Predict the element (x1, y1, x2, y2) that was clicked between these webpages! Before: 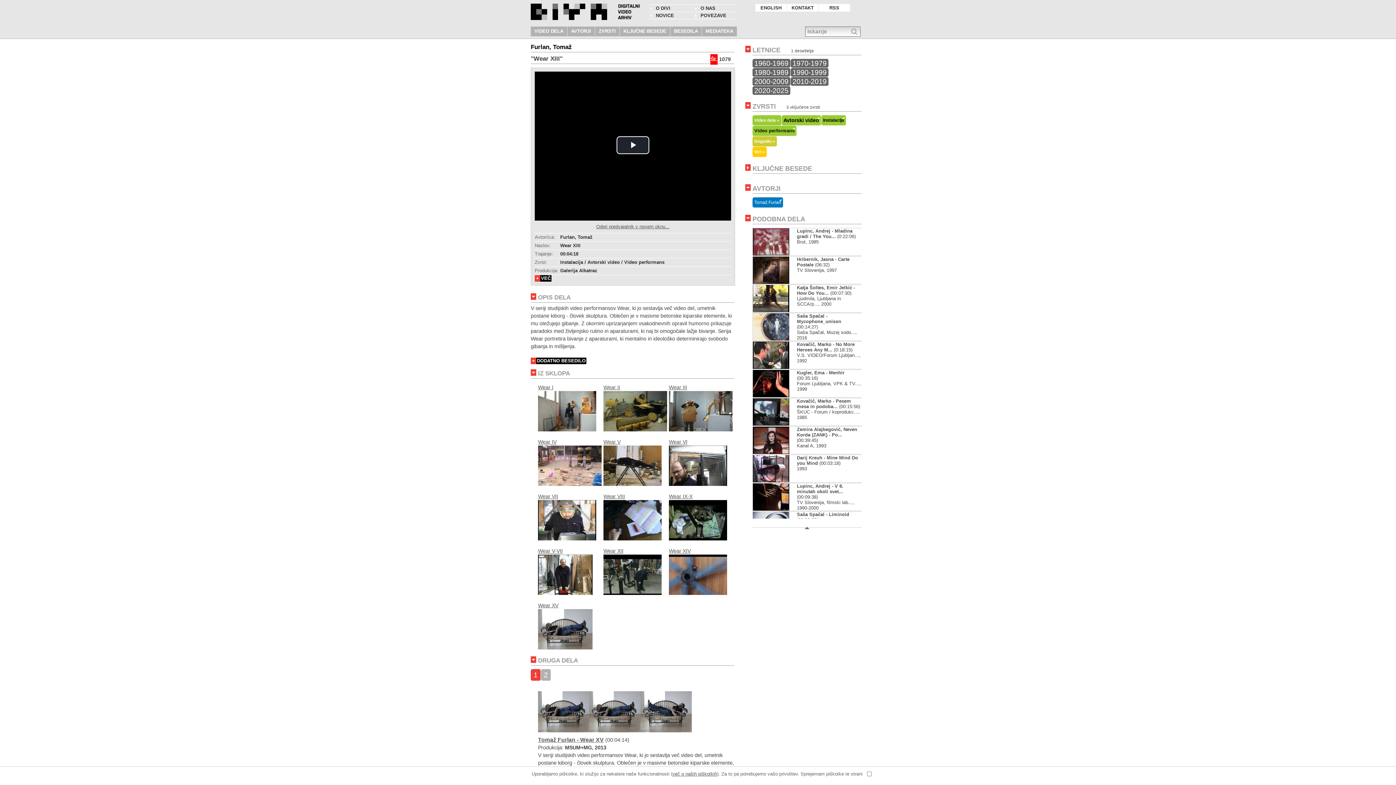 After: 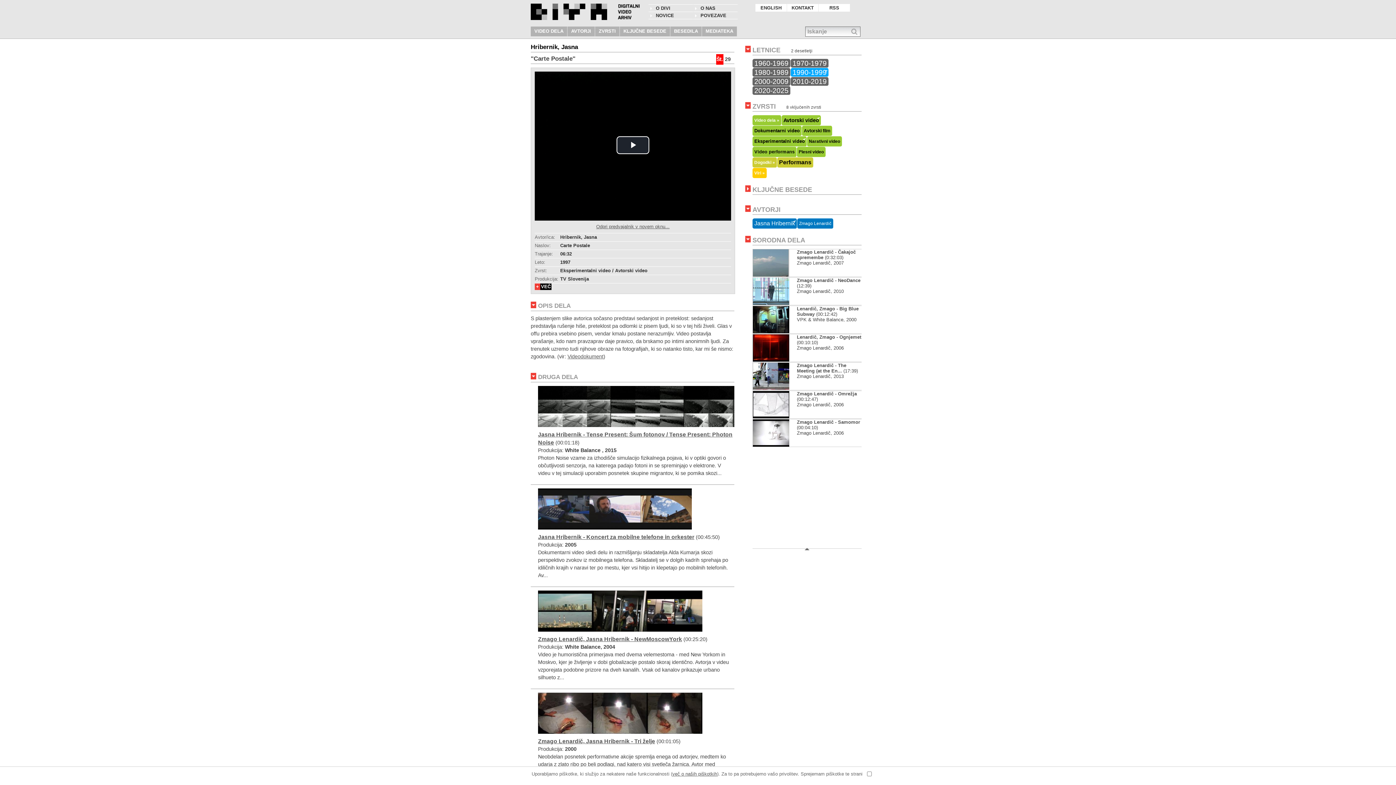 Action: bbox: (753, 279, 789, 285)